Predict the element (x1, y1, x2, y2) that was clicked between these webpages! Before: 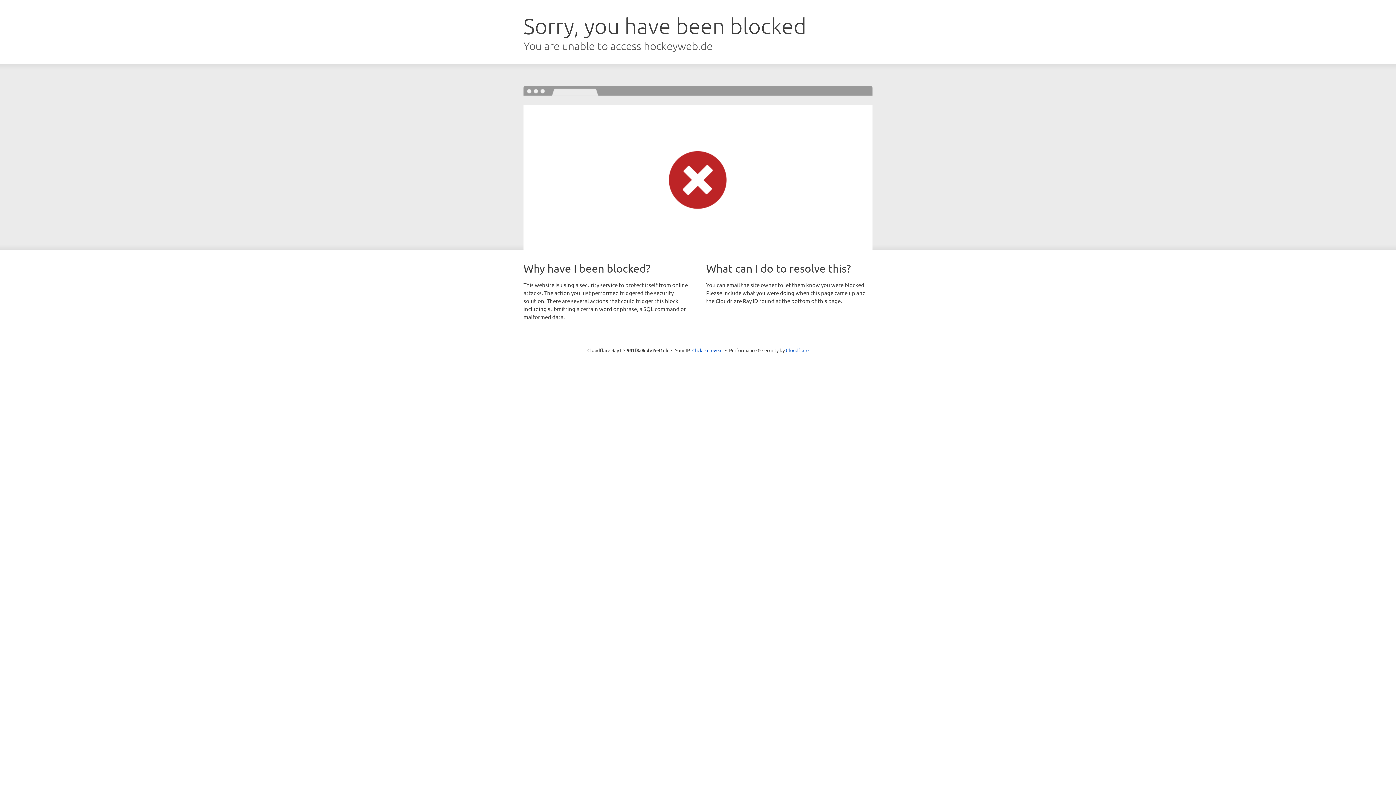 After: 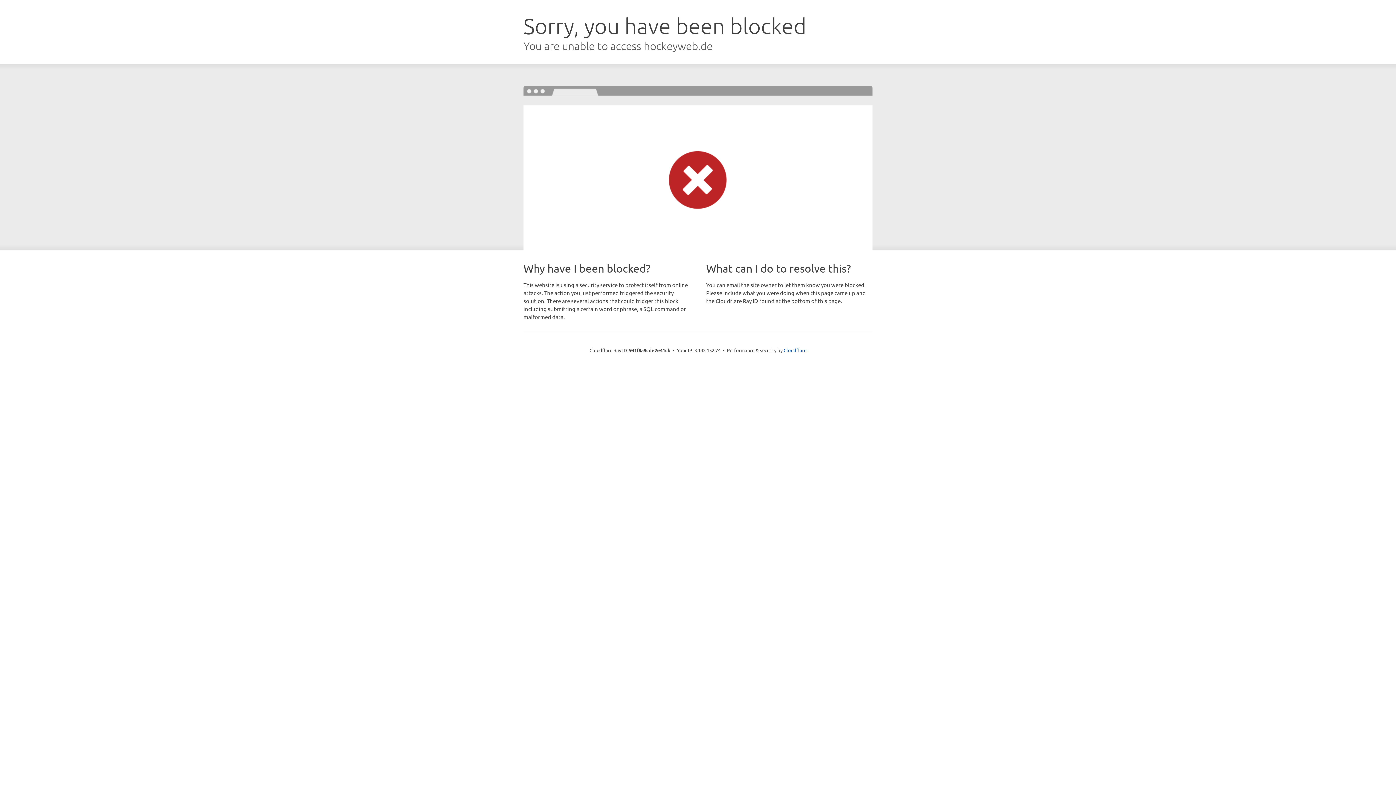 Action: label: Click to reveal bbox: (692, 346, 722, 353)